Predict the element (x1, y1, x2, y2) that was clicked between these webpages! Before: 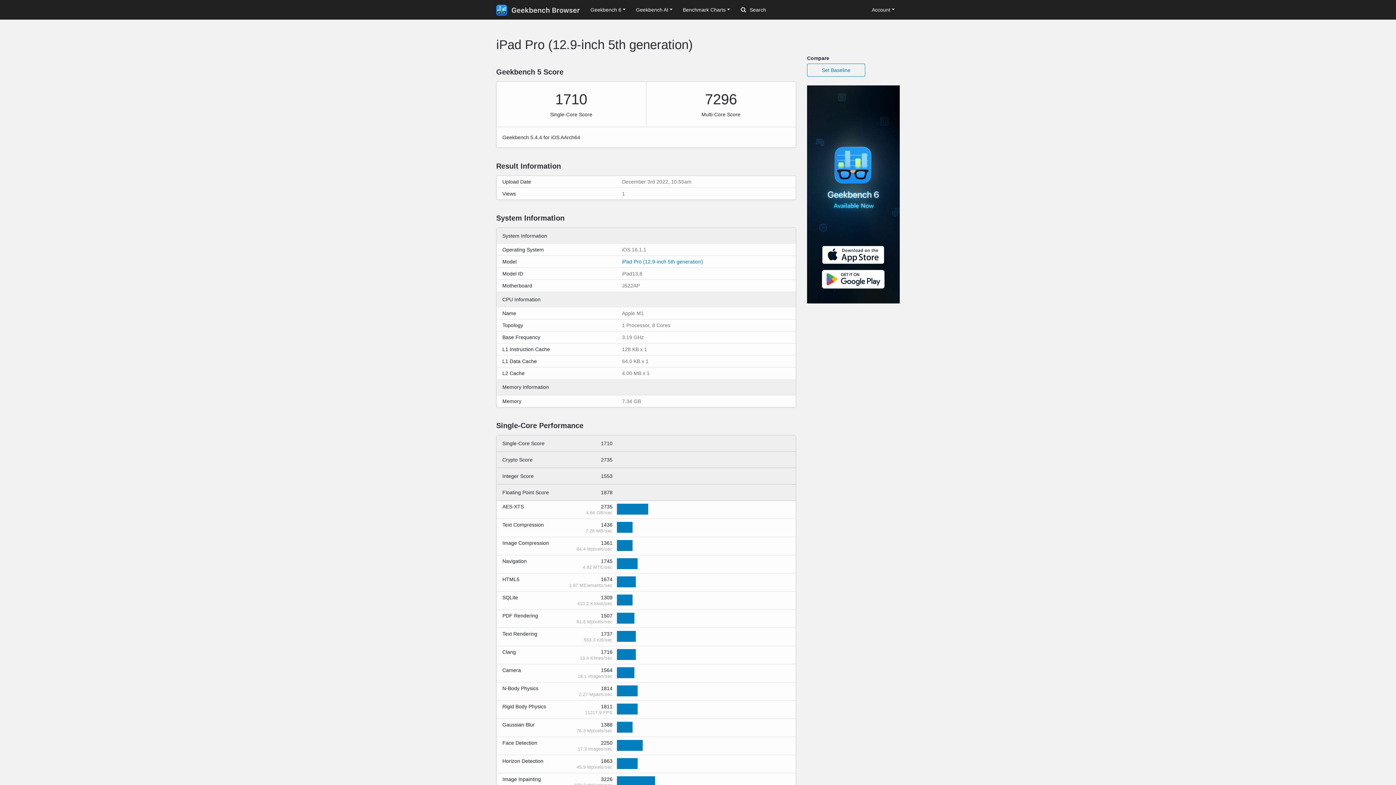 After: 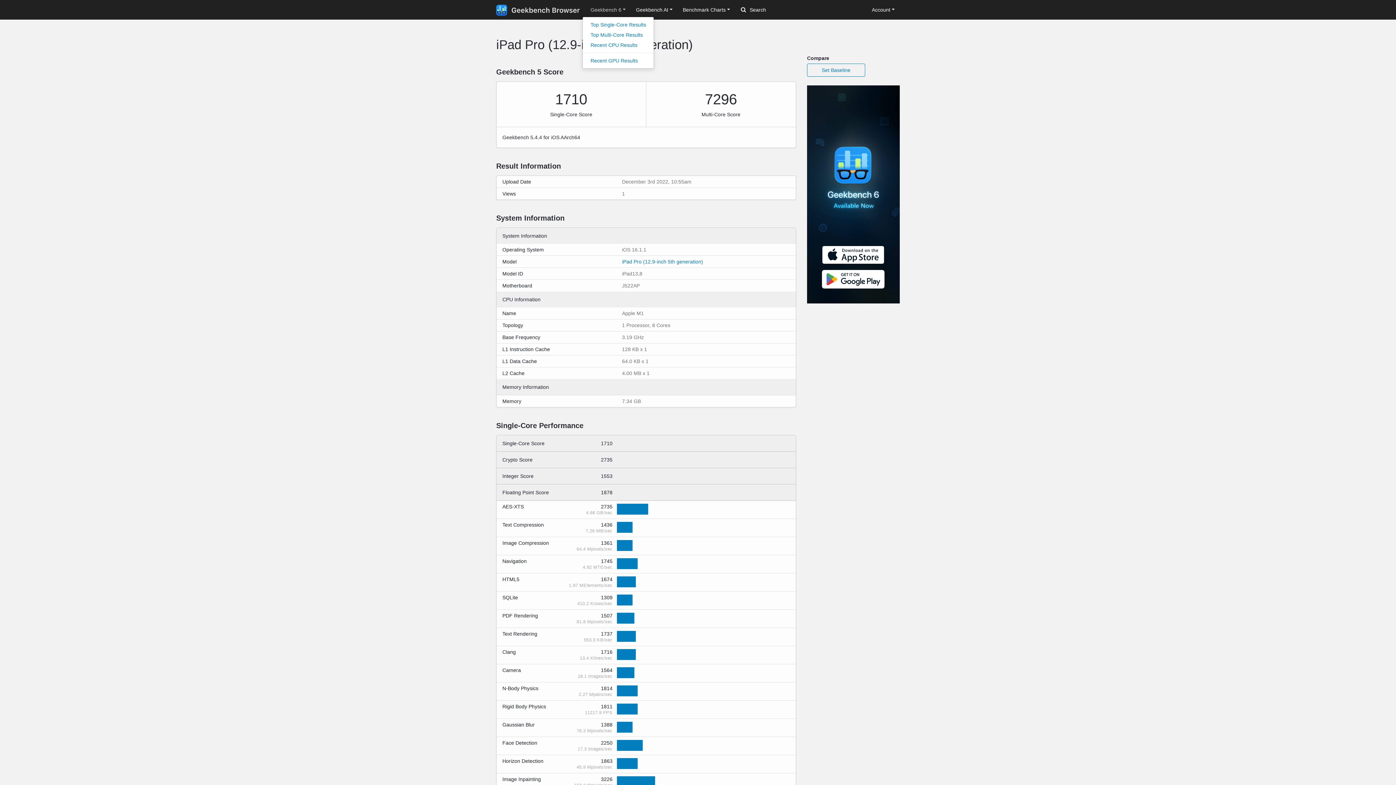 Action: label: Geekbench 6 bbox: (585, 3, 631, 16)